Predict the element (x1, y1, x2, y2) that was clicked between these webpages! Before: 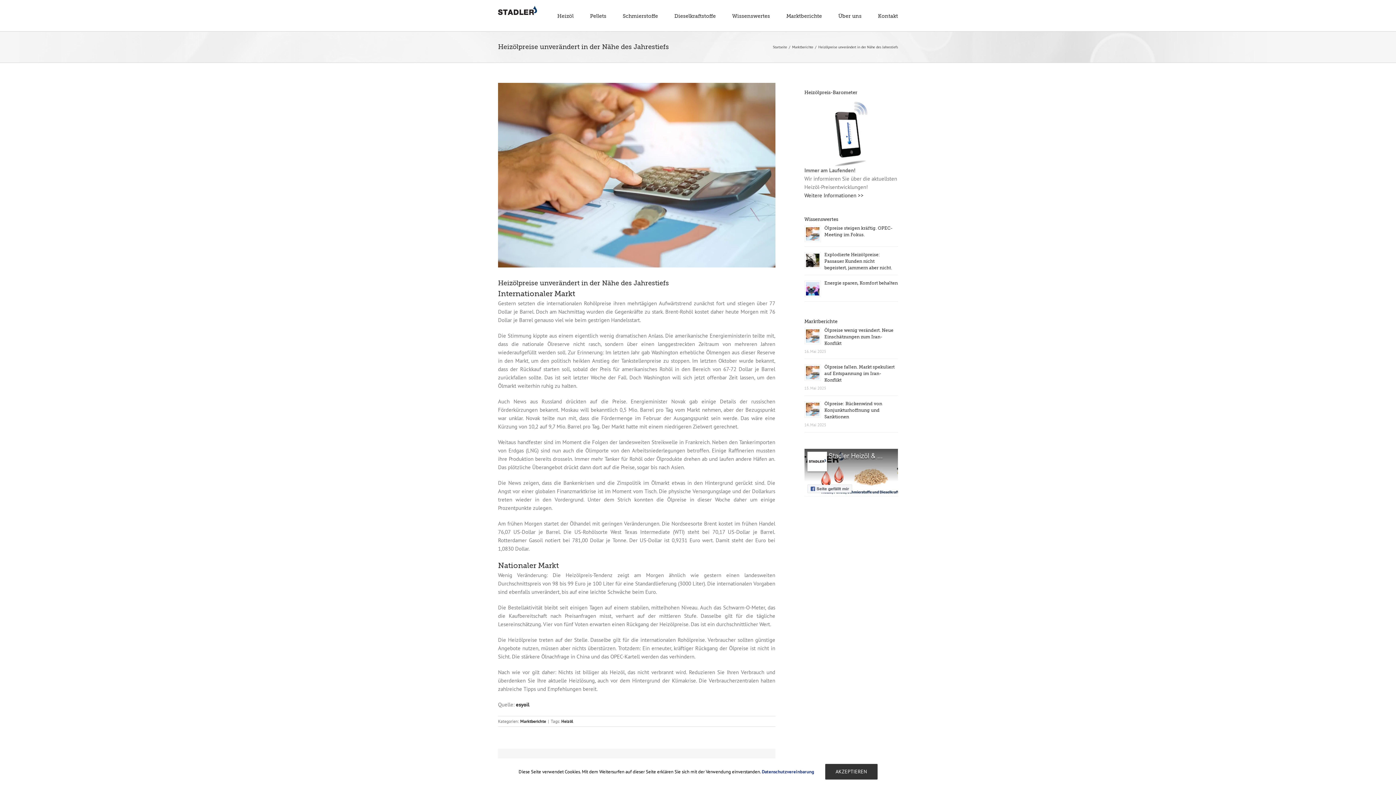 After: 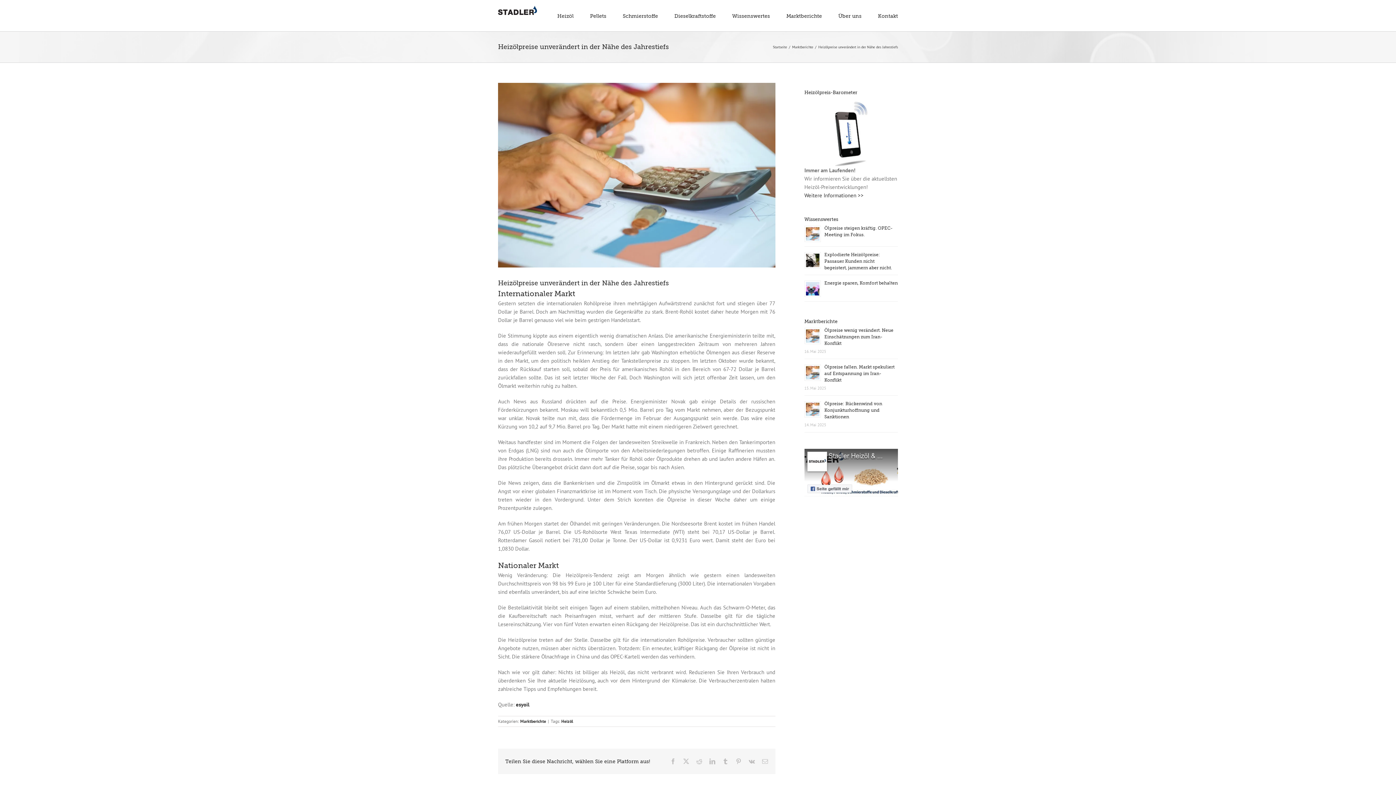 Action: label: AKZEPTIEREN bbox: (825, 764, 877, 780)